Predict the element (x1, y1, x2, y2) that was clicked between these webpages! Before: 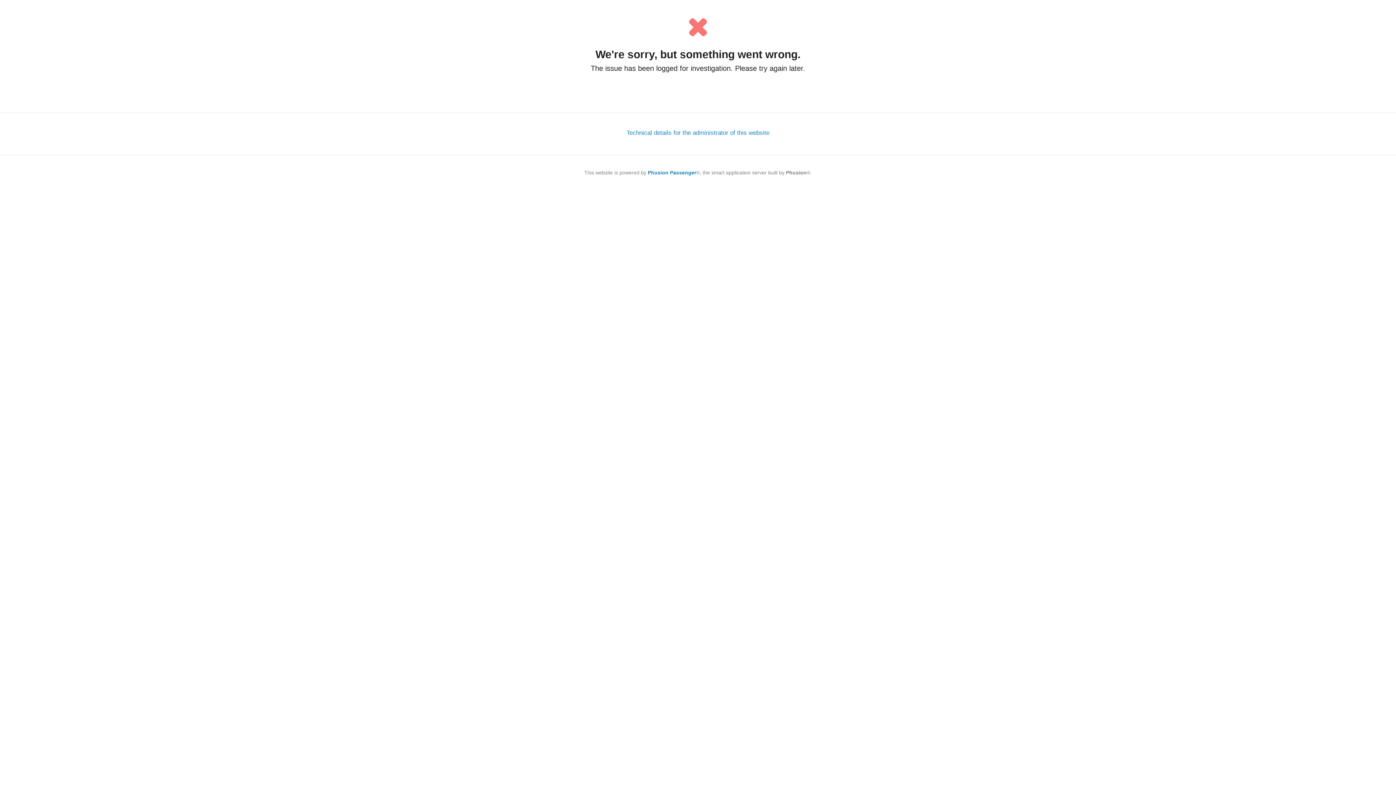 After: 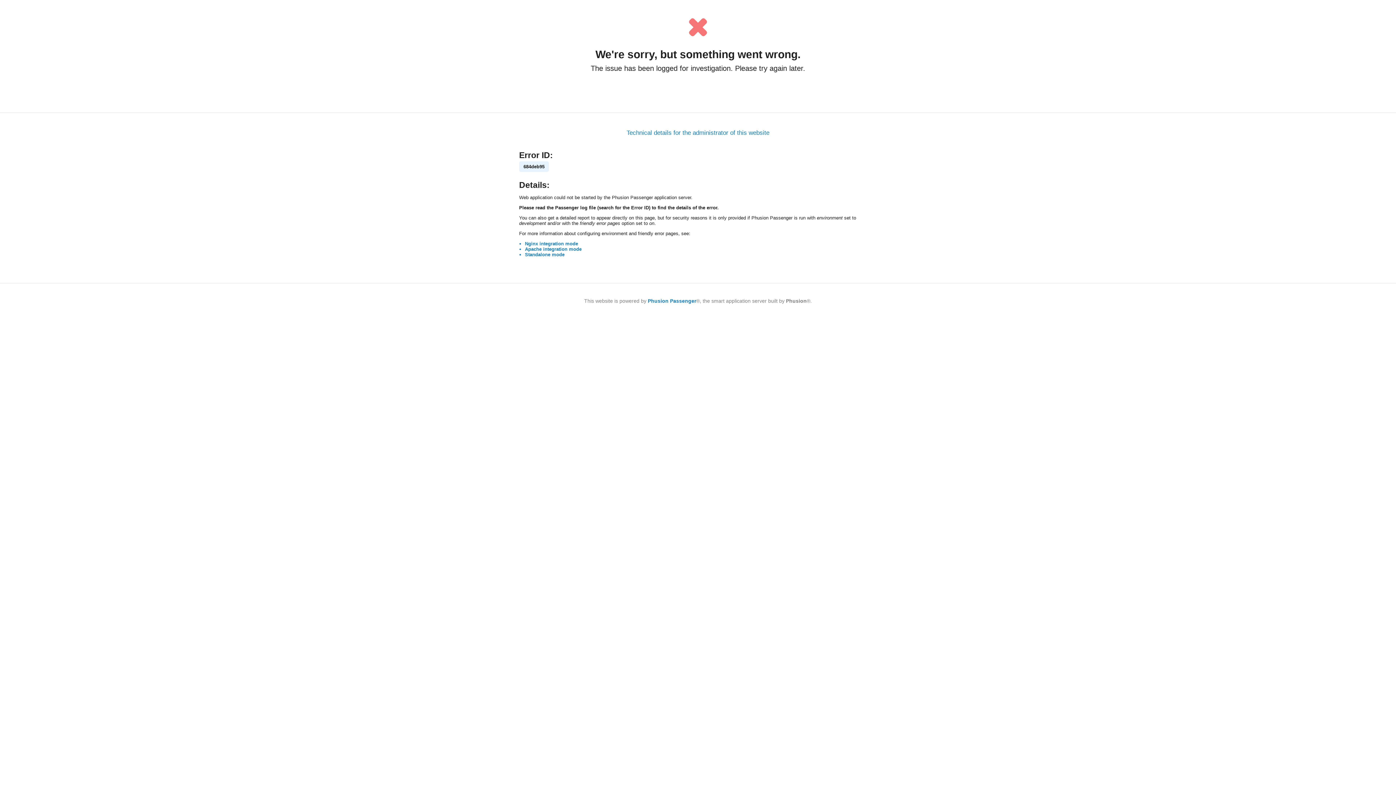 Action: bbox: (626, 129, 769, 136) label: Technical details for the administrator of this website